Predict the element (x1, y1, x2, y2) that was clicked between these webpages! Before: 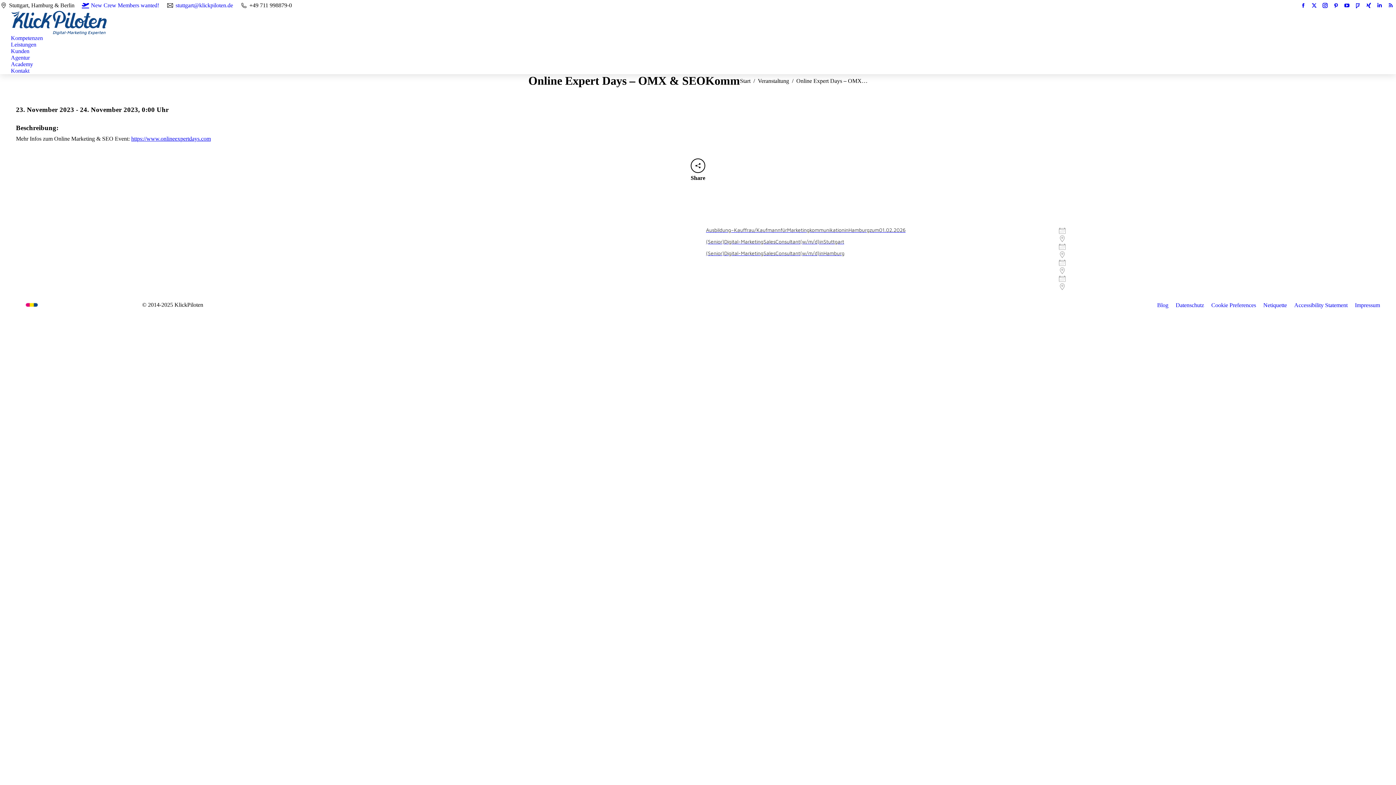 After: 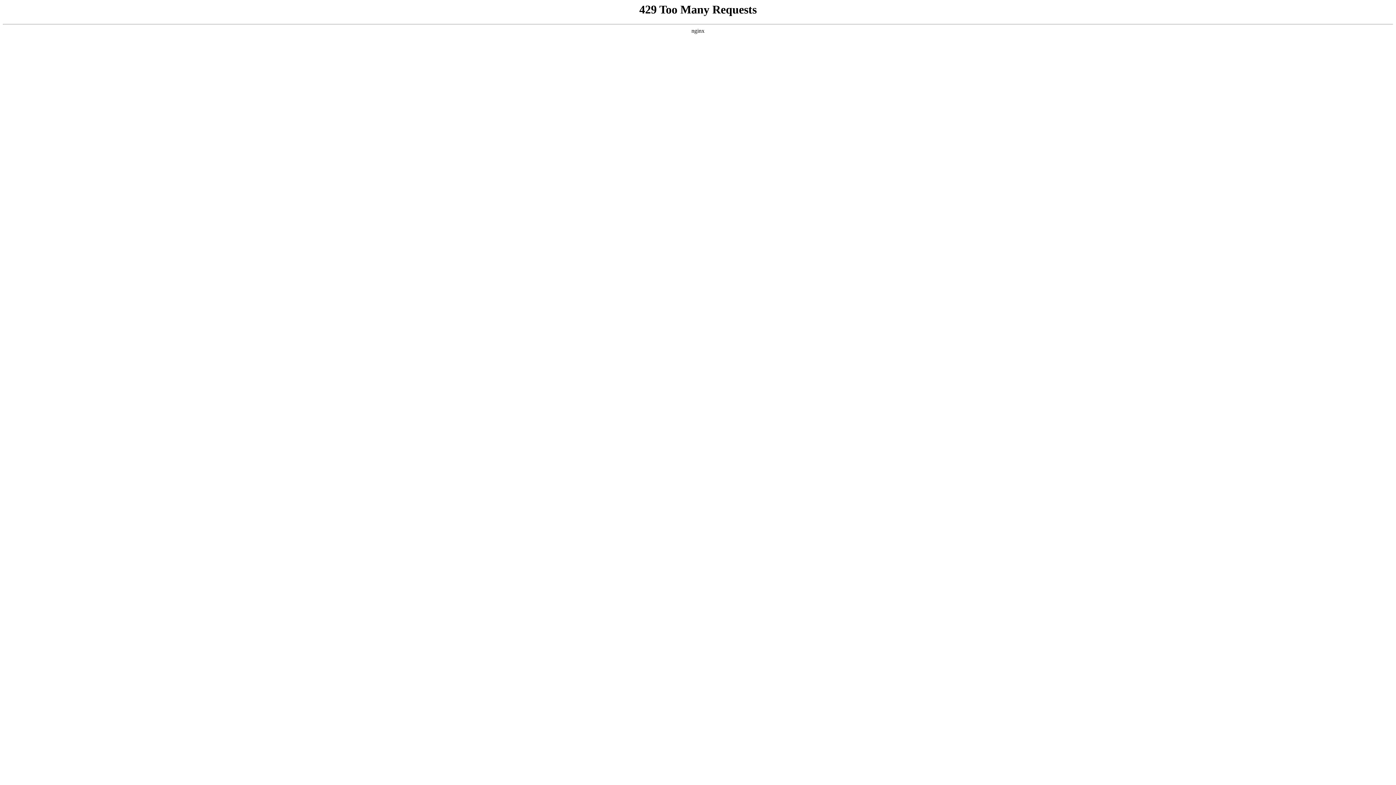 Action: bbox: (10, 61, 36, 67) label: Academy